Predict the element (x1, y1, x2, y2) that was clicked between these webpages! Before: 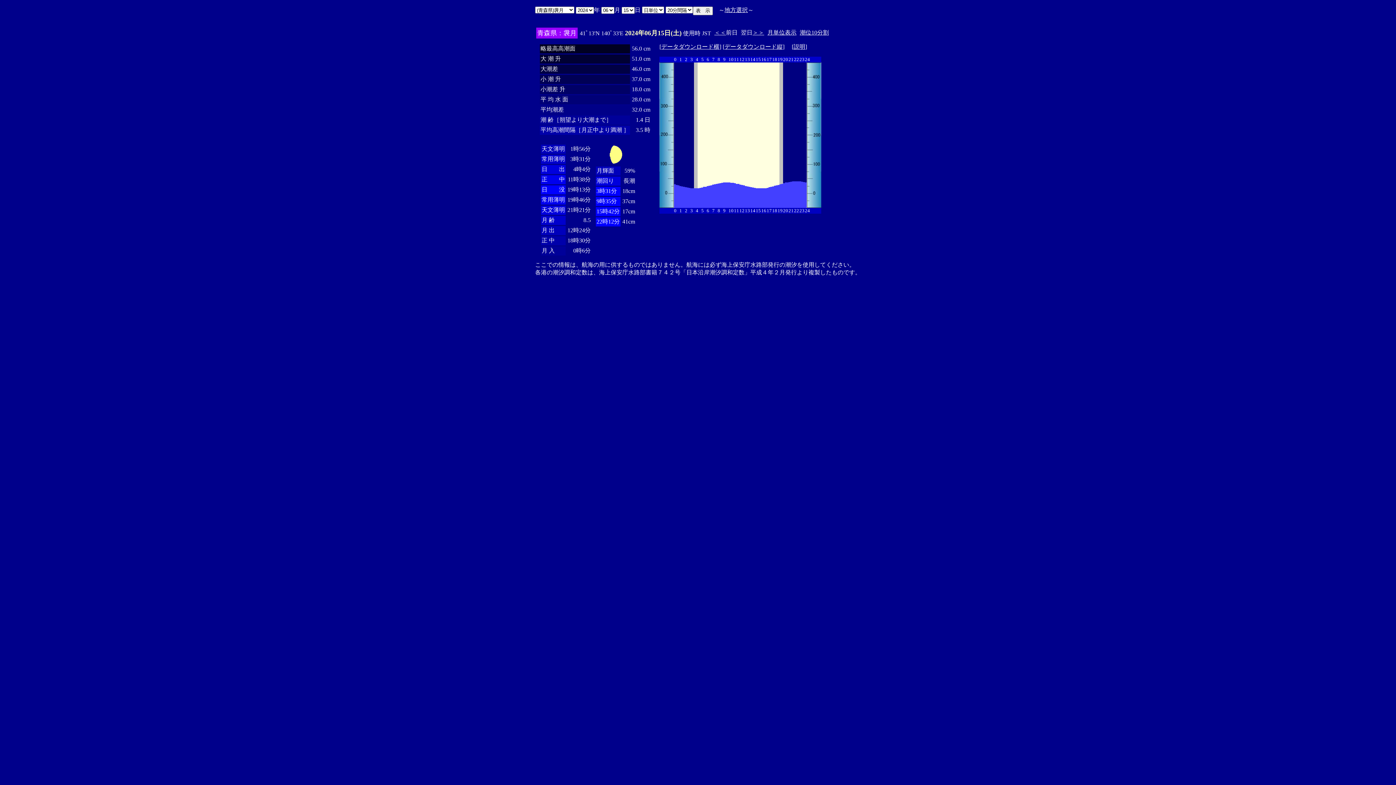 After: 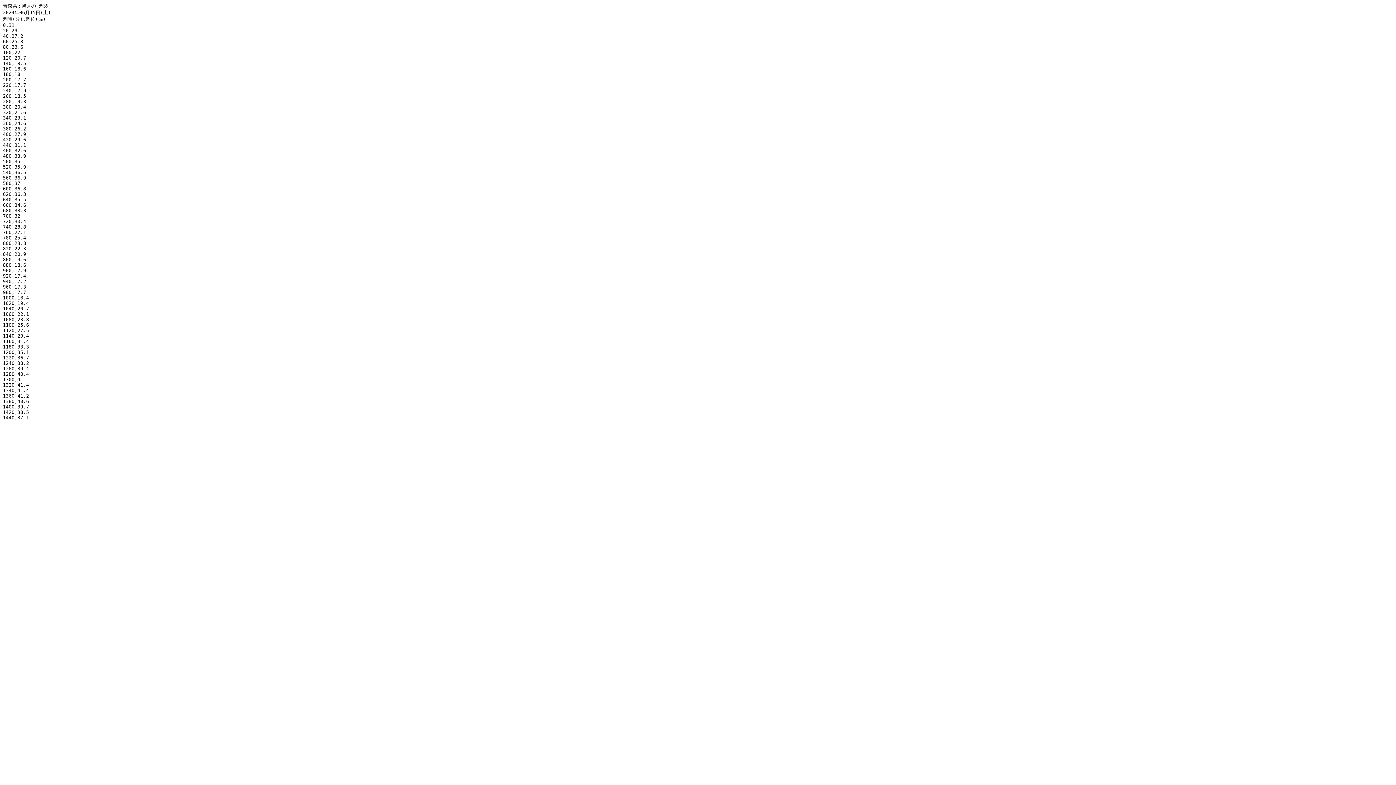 Action: label: データダウンロード縦 bbox: (724, 43, 782, 49)